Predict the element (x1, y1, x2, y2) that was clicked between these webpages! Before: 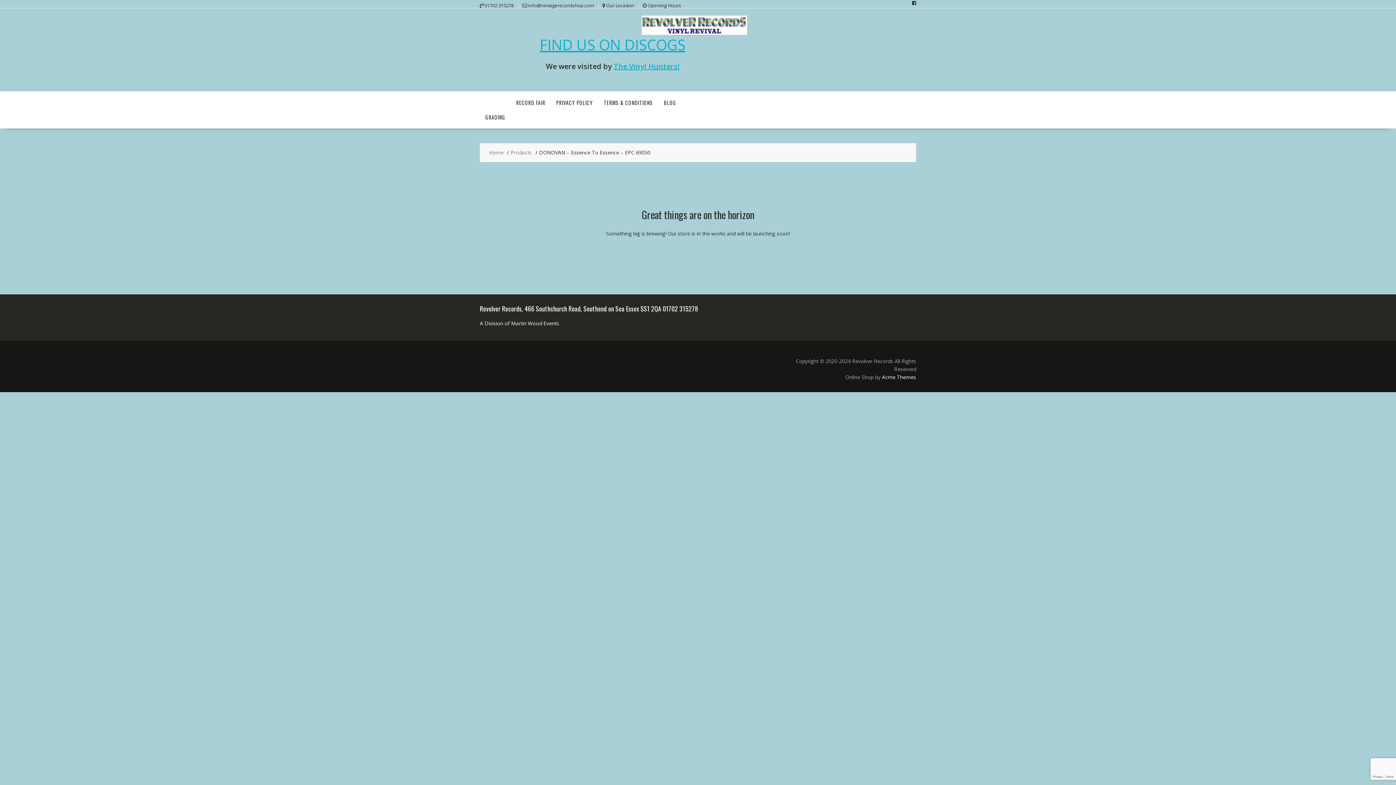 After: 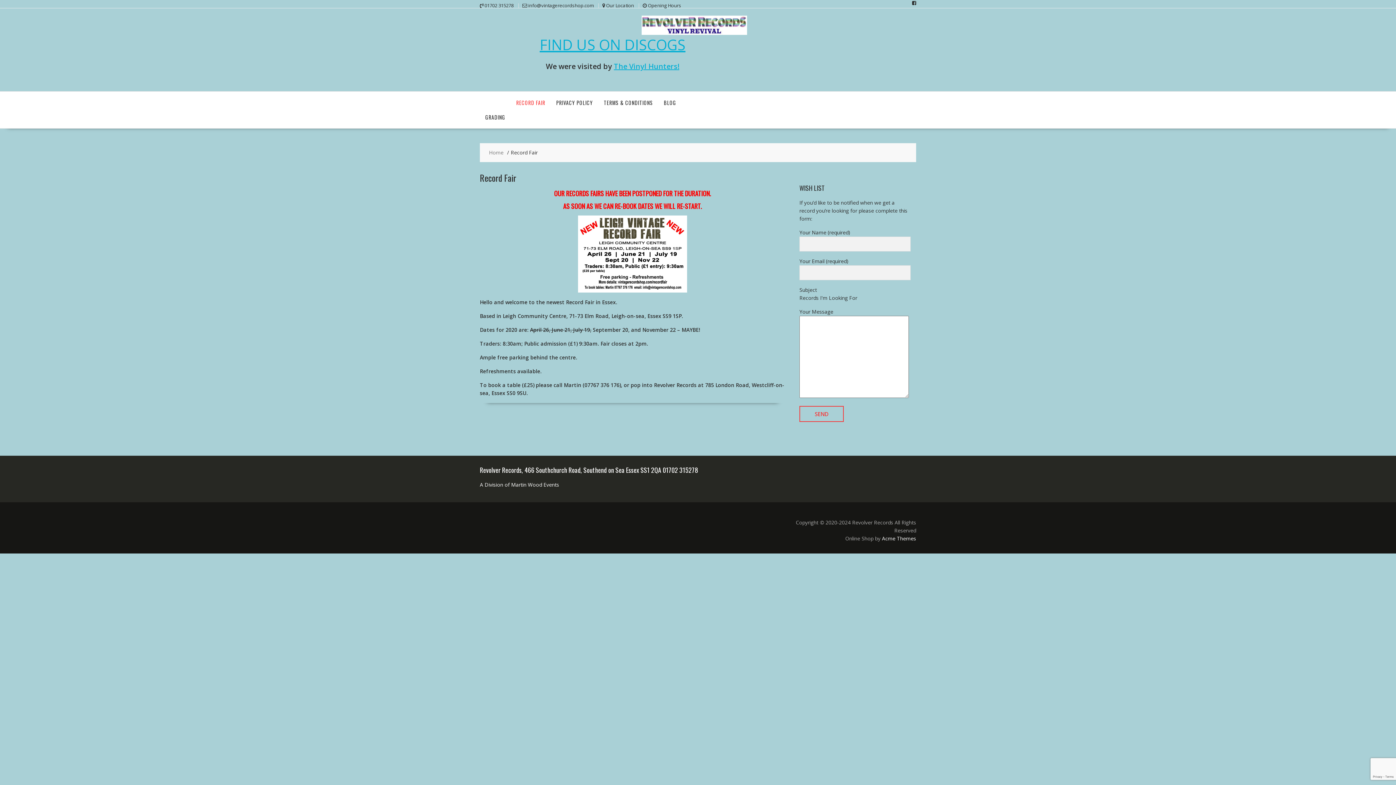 Action: label: RECORD FAIR bbox: (510, 91, 550, 113)